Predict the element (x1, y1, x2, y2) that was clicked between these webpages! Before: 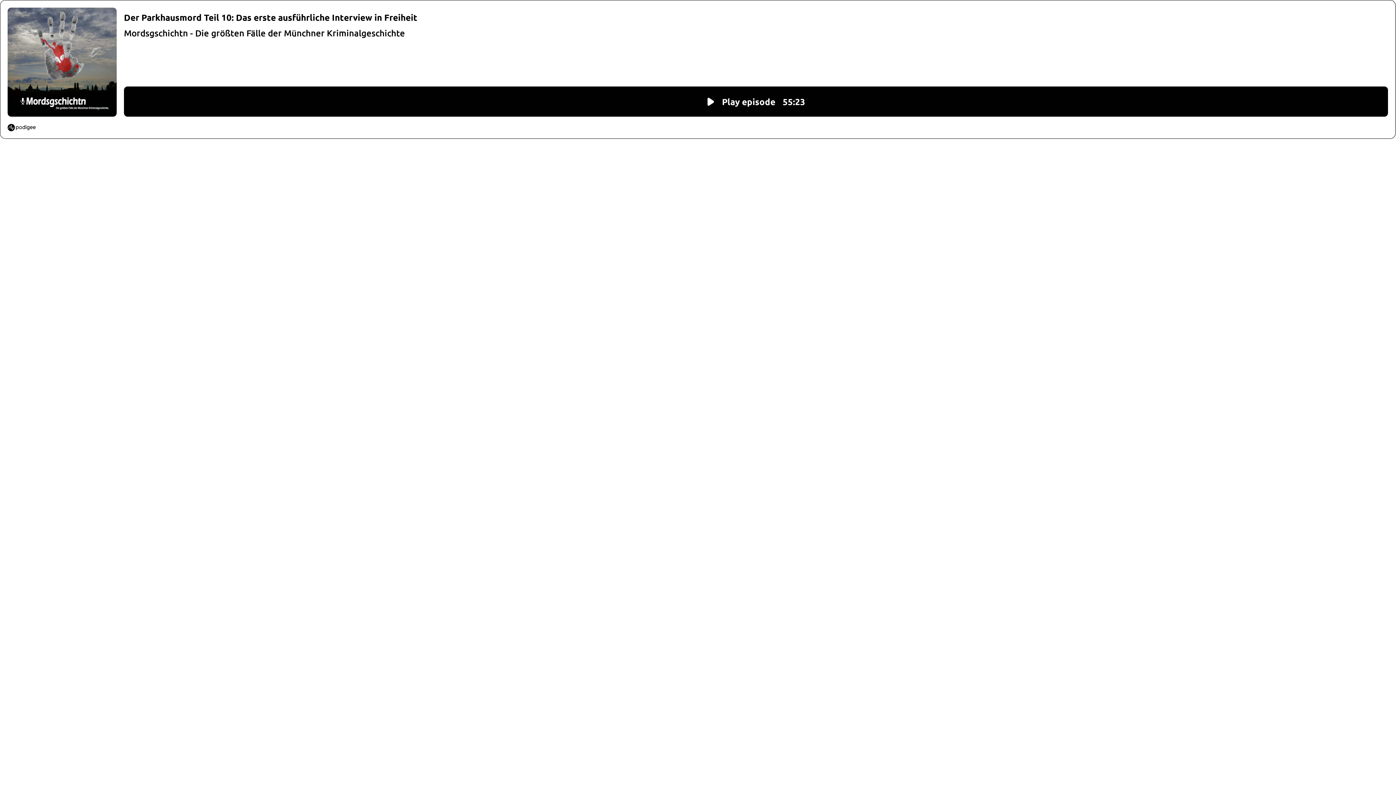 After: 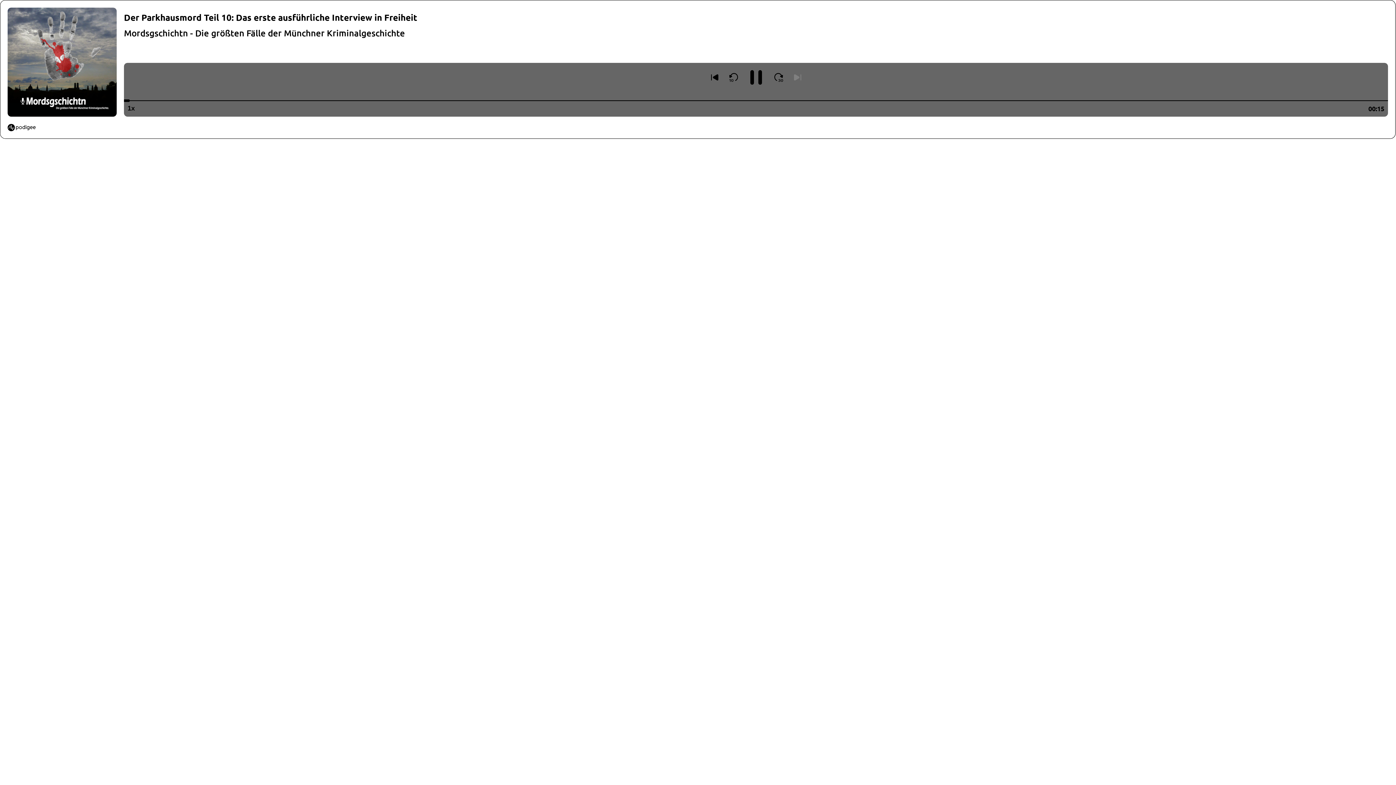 Action: label: Play episode 55:23 bbox: (124, 86, 1388, 116)